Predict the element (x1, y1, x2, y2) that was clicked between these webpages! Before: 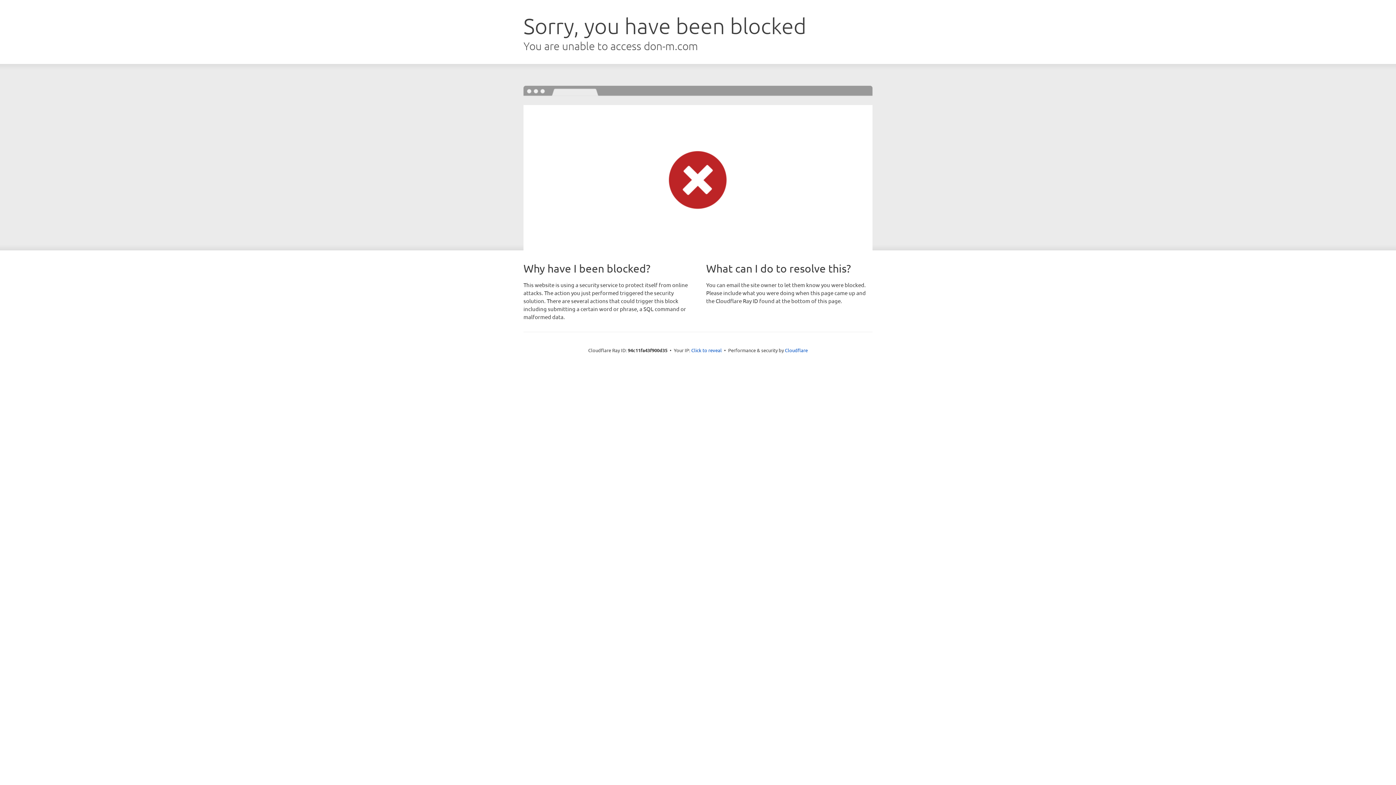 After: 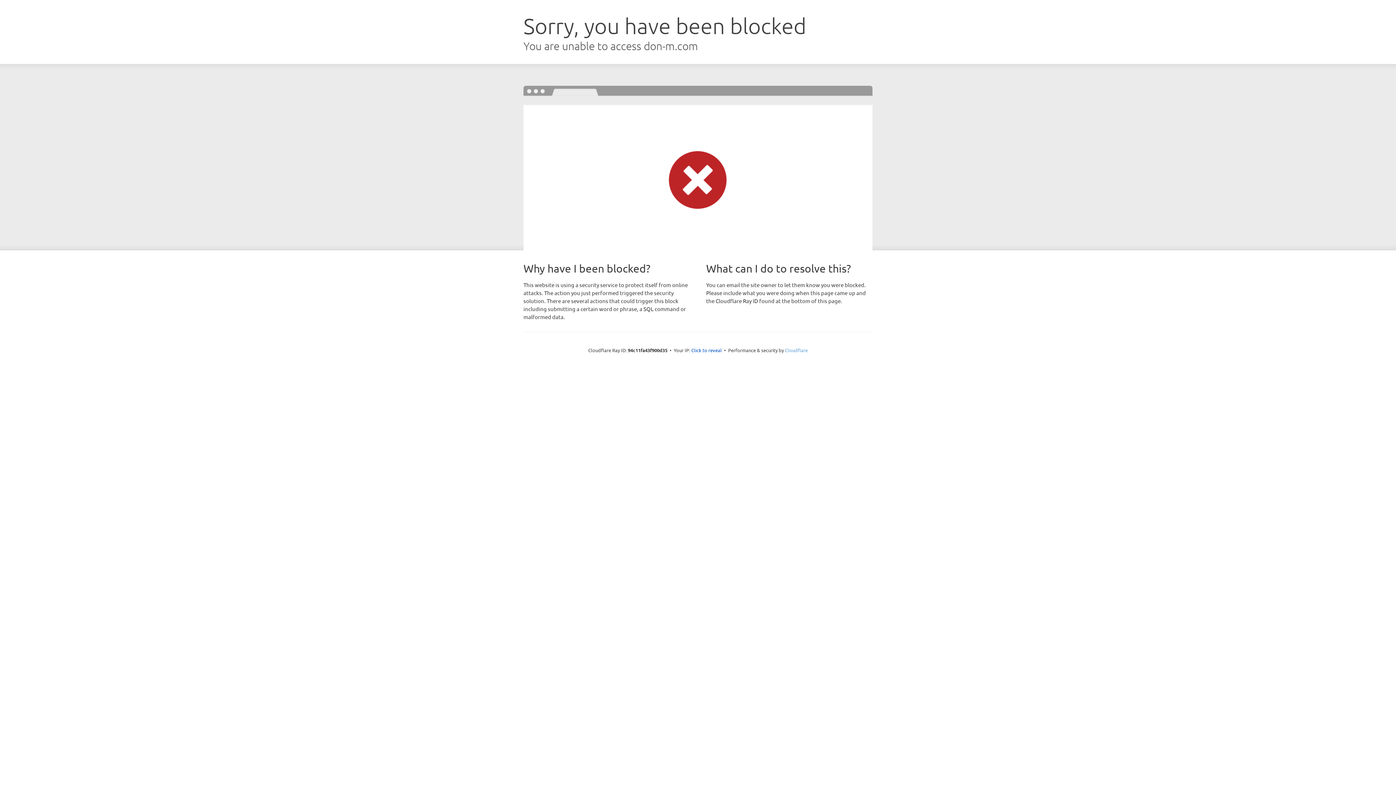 Action: label: Cloudflare bbox: (785, 347, 808, 353)